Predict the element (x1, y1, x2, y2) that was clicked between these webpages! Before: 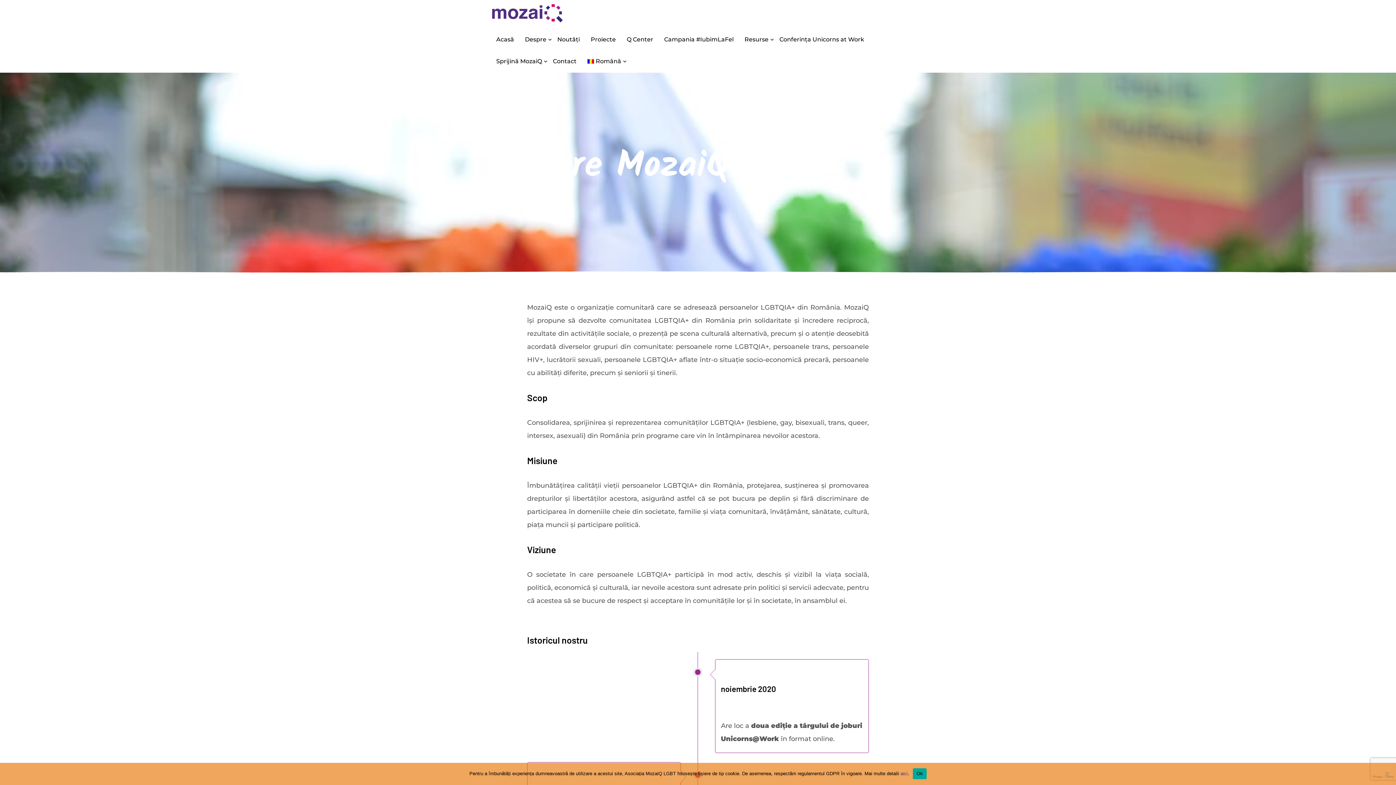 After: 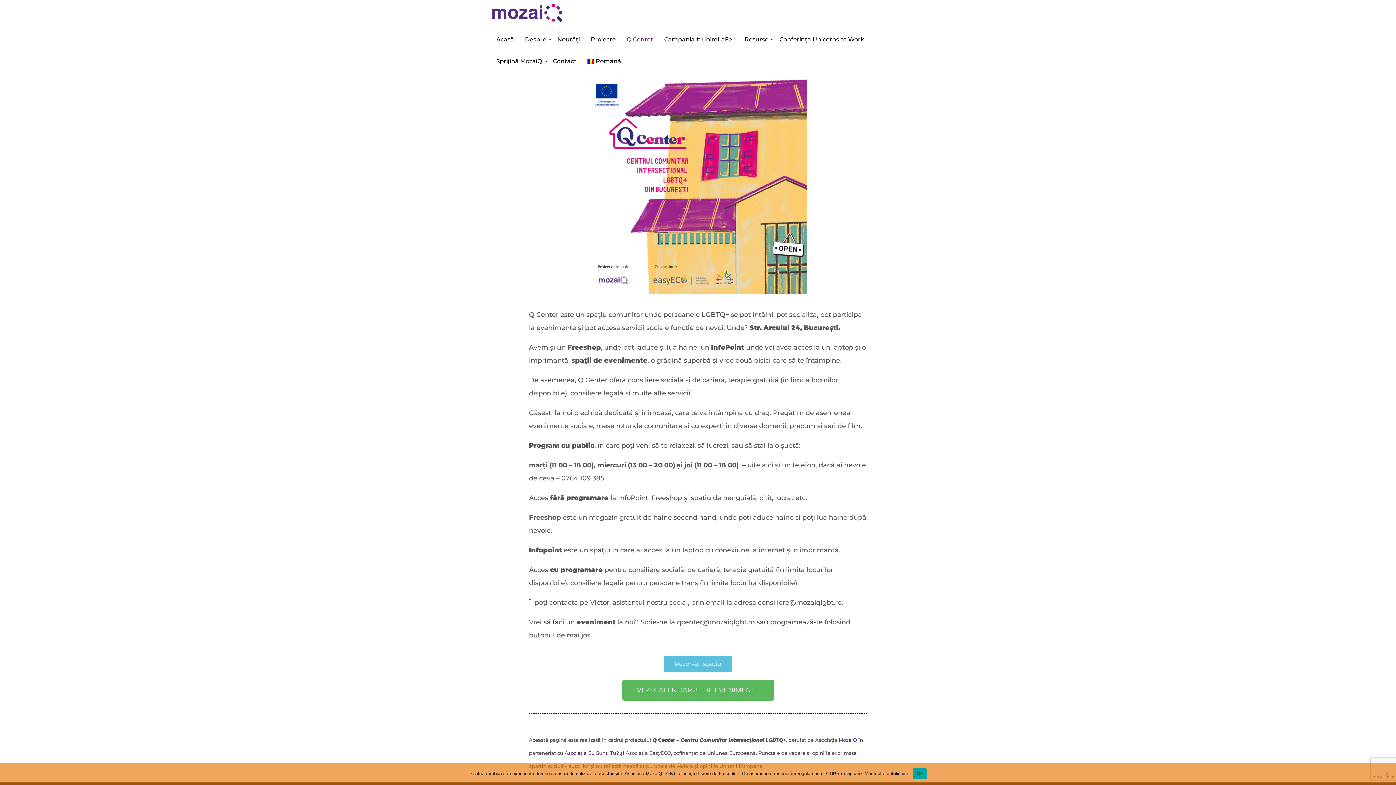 Action: label: Q Center bbox: (621, 28, 658, 50)